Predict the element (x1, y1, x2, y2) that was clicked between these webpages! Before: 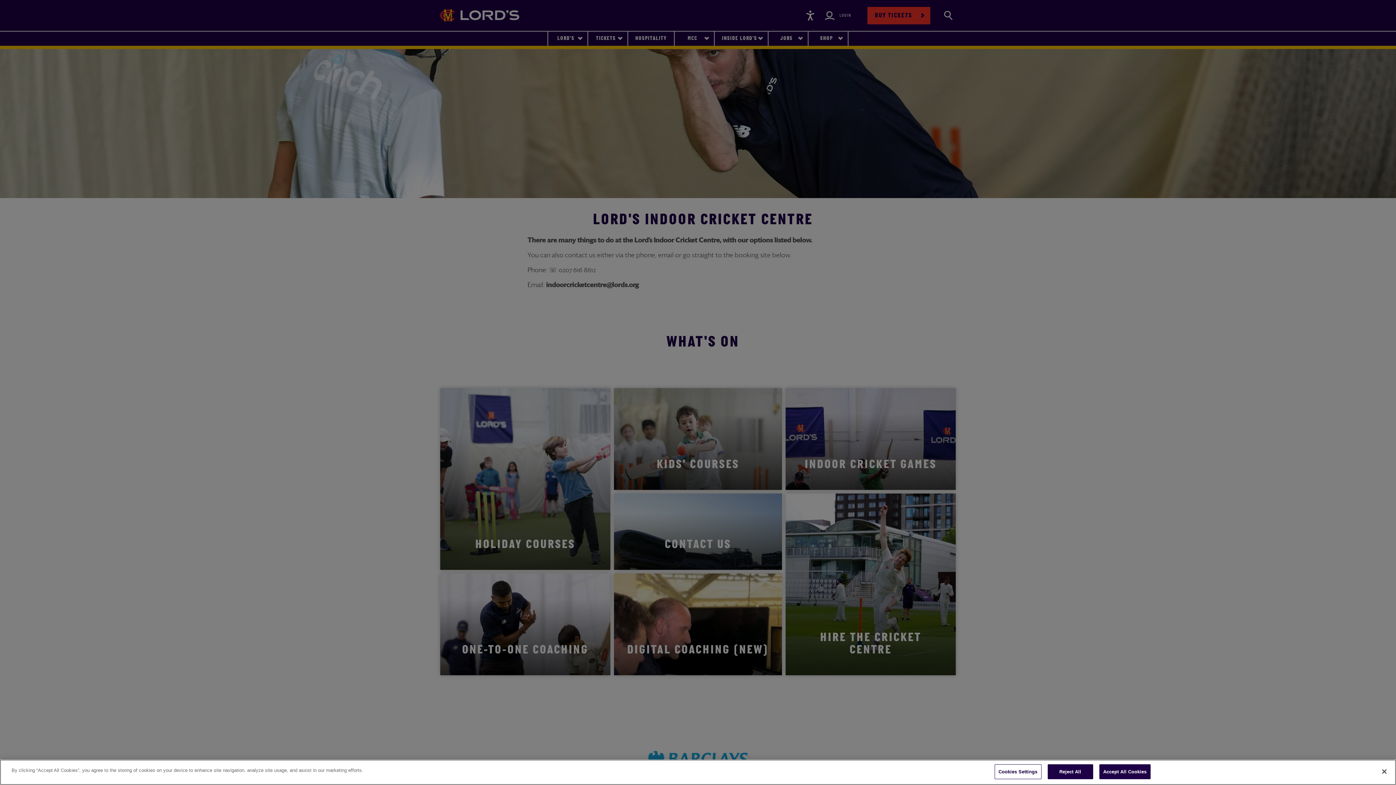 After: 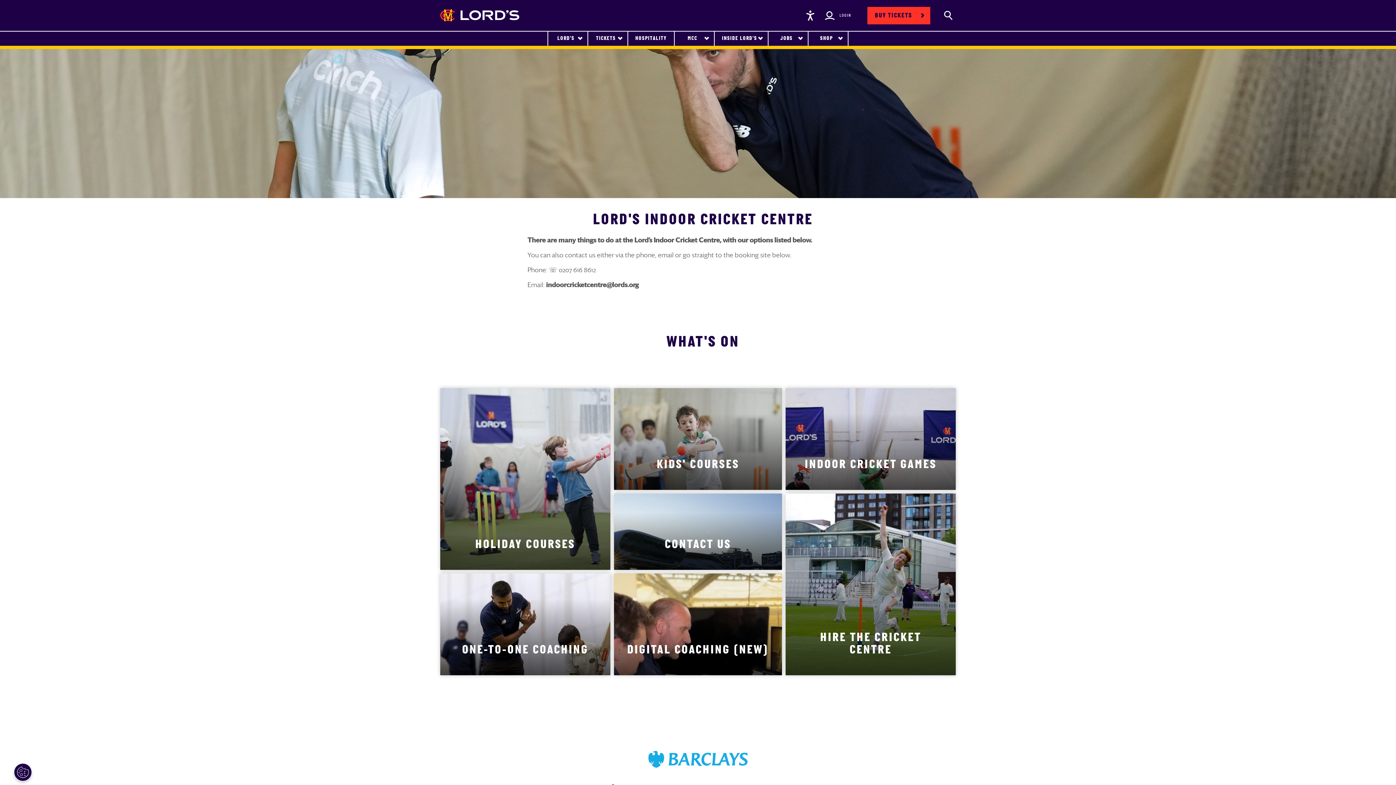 Action: label: Close bbox: (1376, 764, 1392, 780)